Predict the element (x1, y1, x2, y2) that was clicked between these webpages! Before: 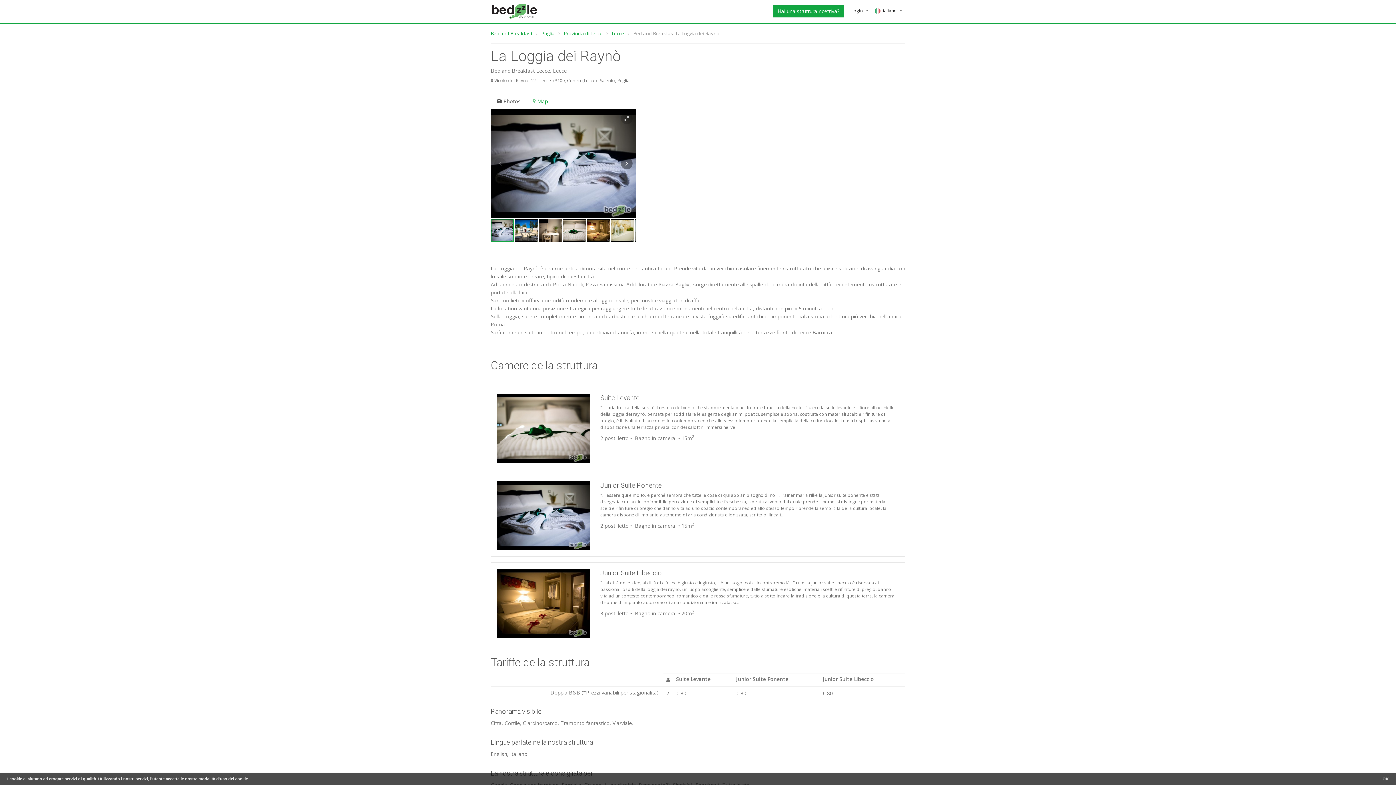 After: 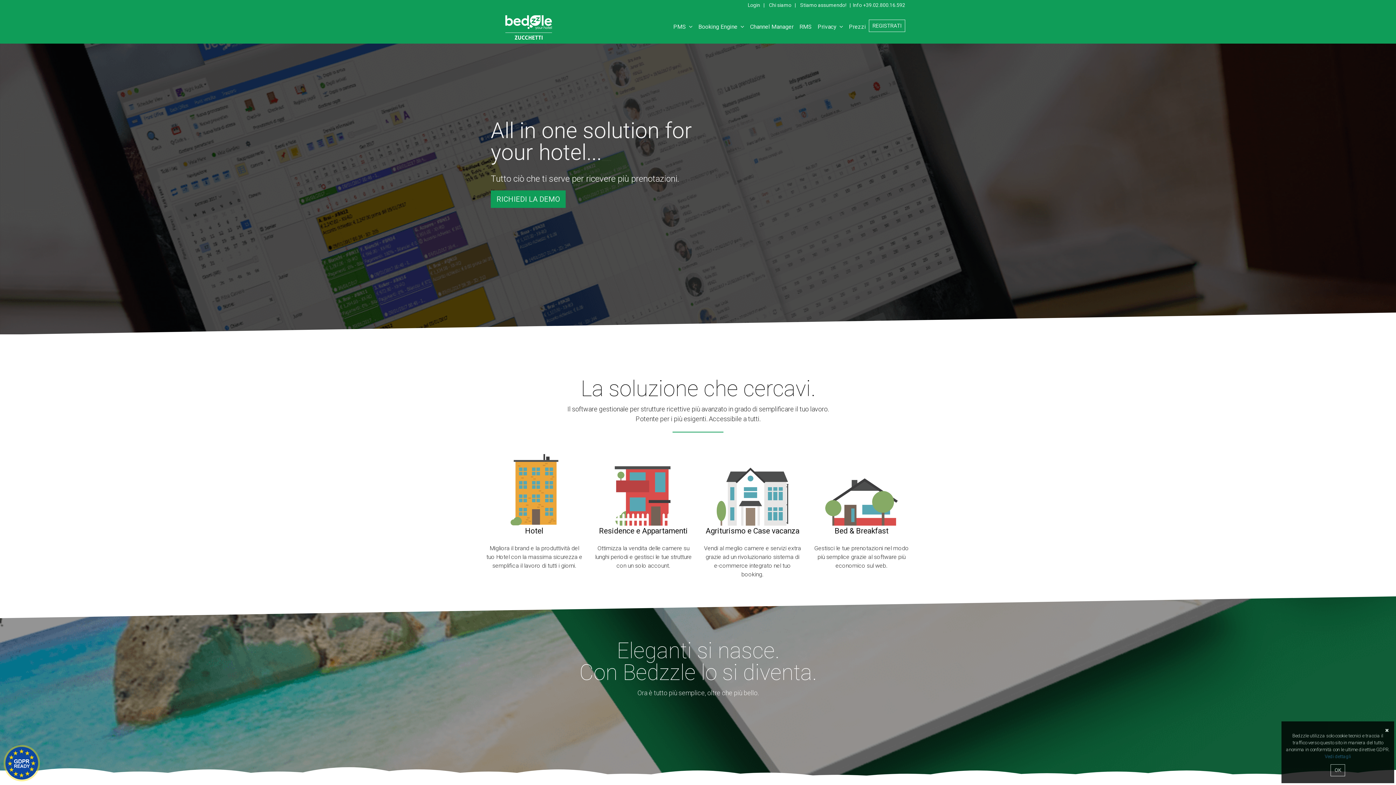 Action: label: Hai una struttura ricettiva? bbox: (773, 5, 844, 17)